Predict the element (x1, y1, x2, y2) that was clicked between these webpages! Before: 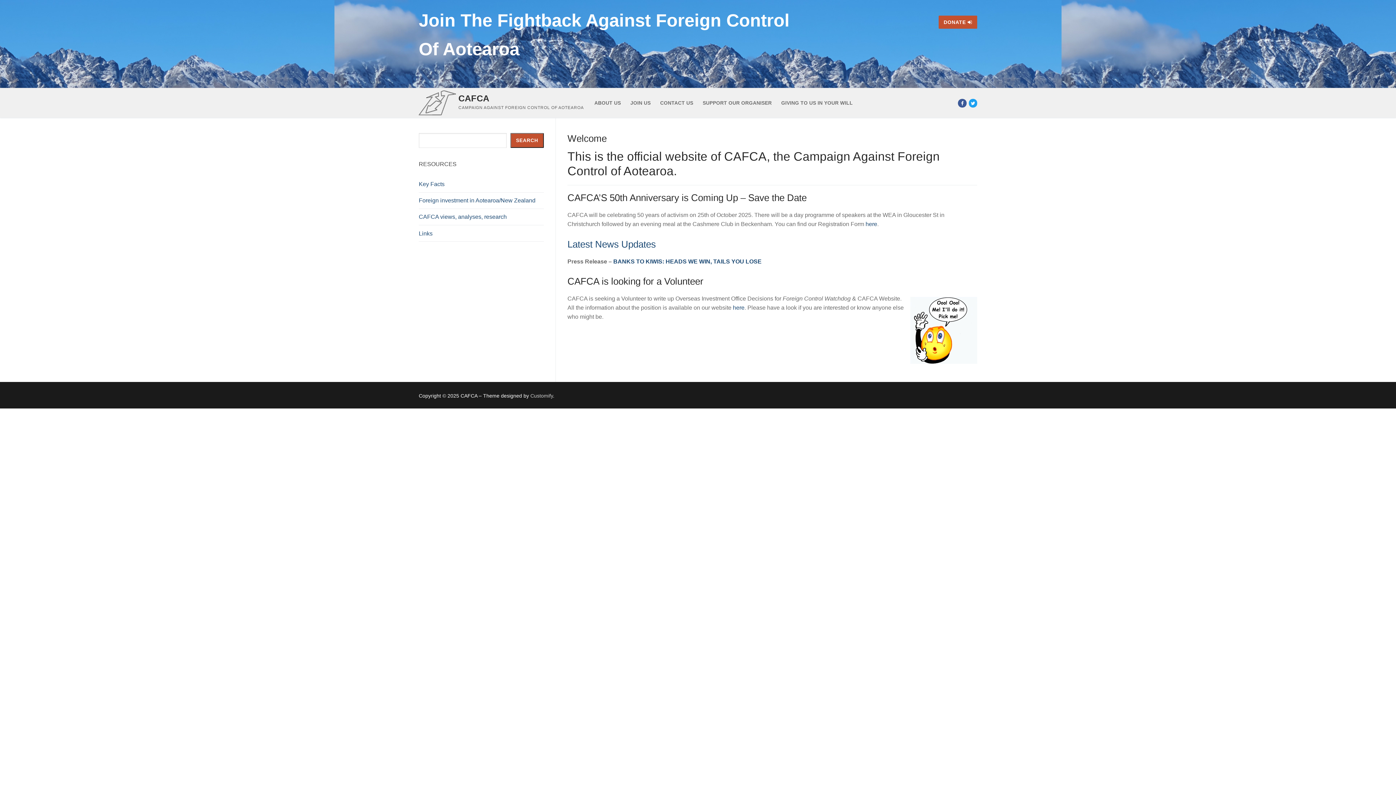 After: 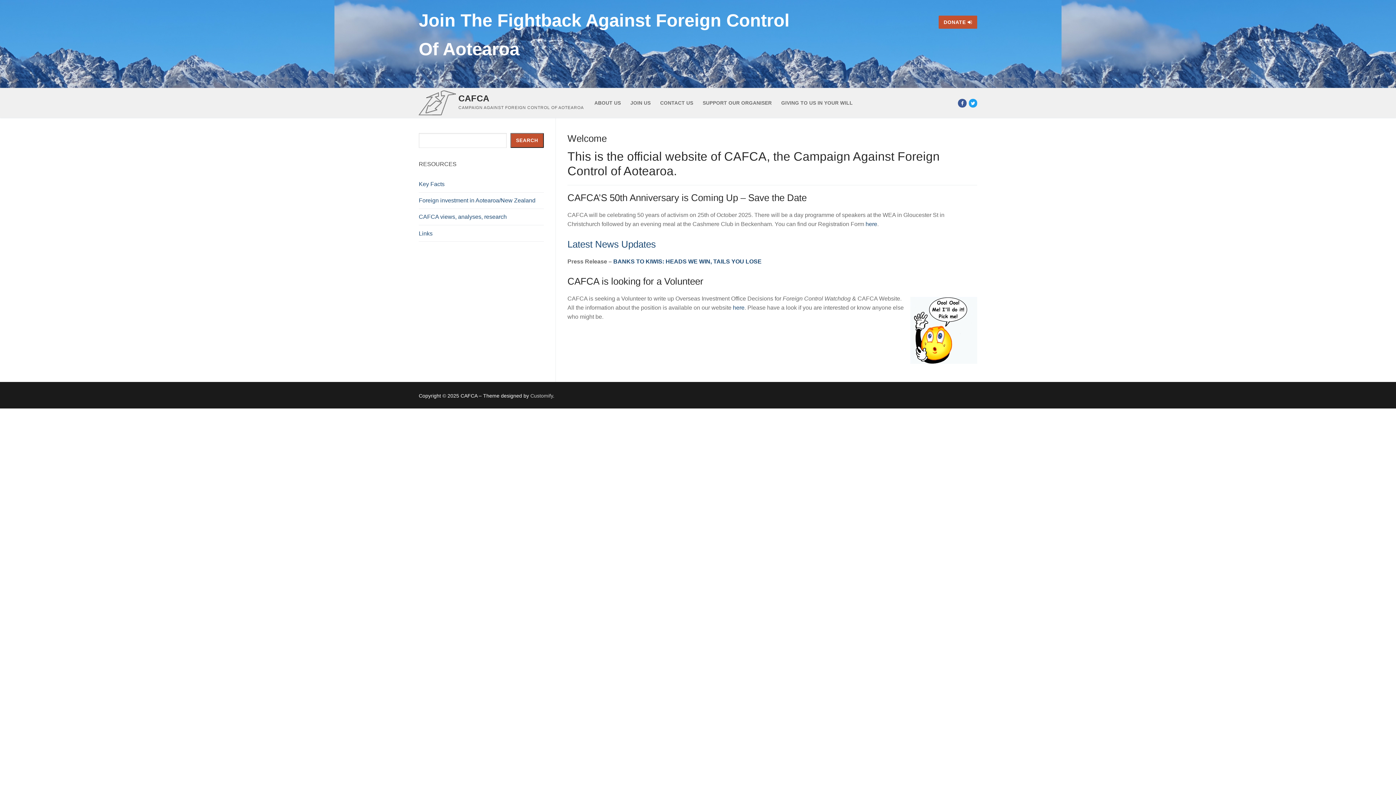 Action: label: Search bbox: (510, 133, 544, 148)